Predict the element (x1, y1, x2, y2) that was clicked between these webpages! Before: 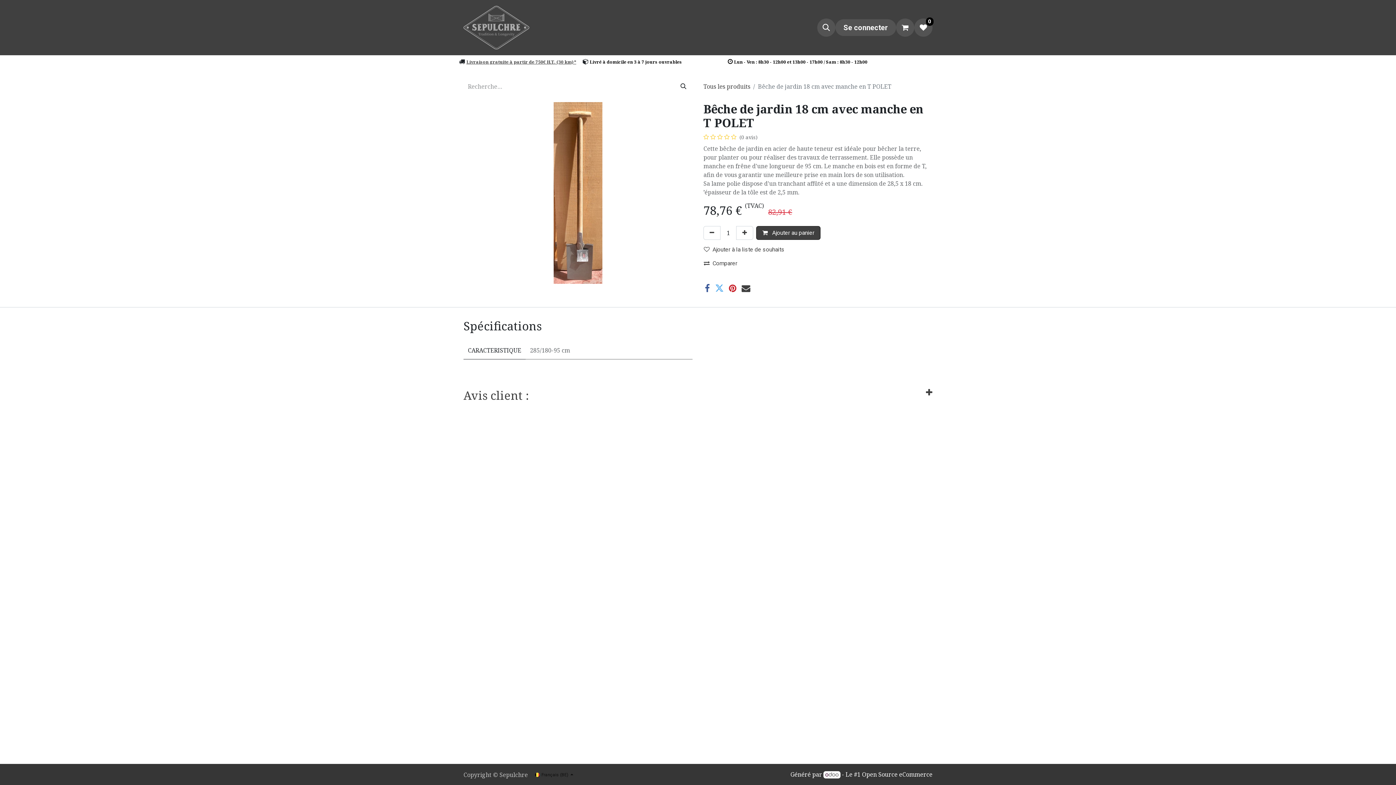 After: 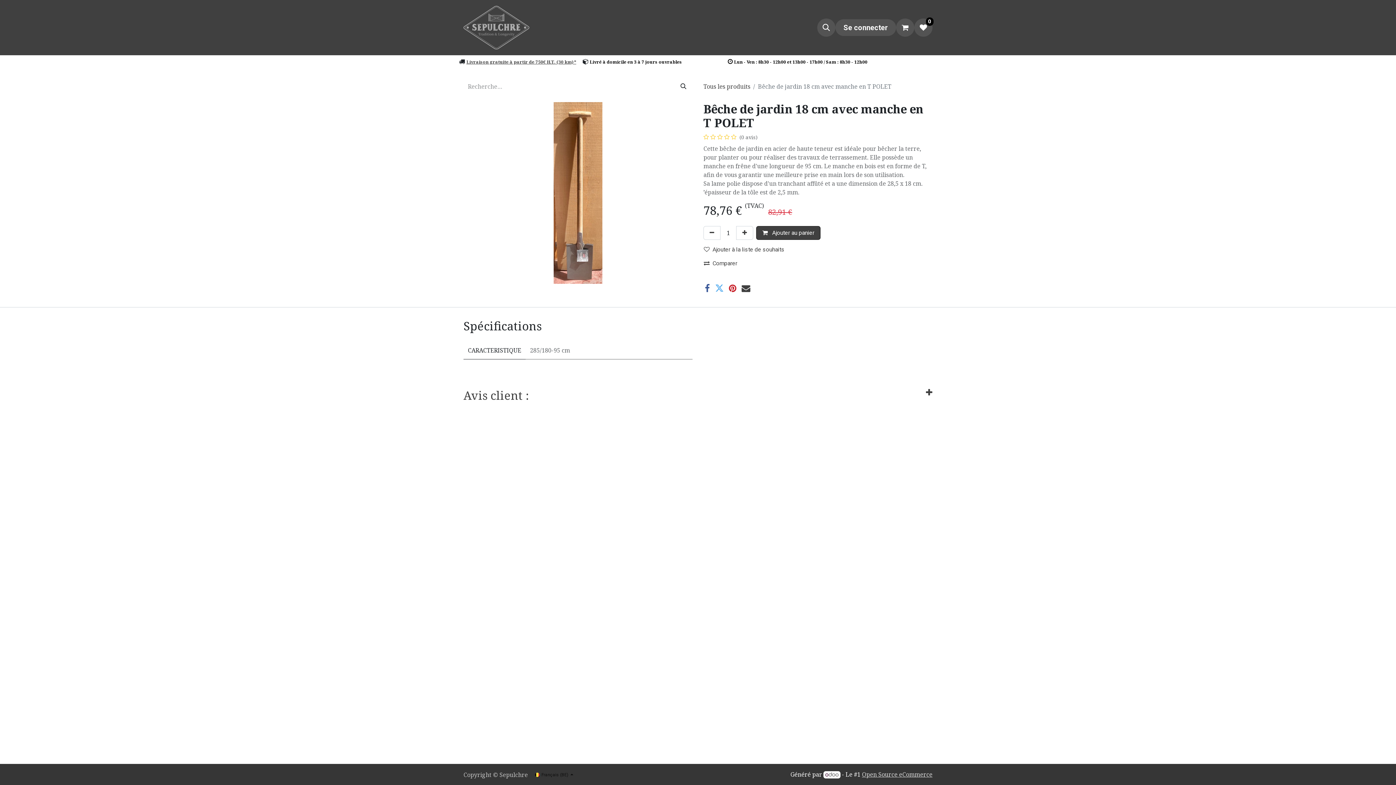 Action: bbox: (862, 770, 932, 778) label: Open Source eCommerce